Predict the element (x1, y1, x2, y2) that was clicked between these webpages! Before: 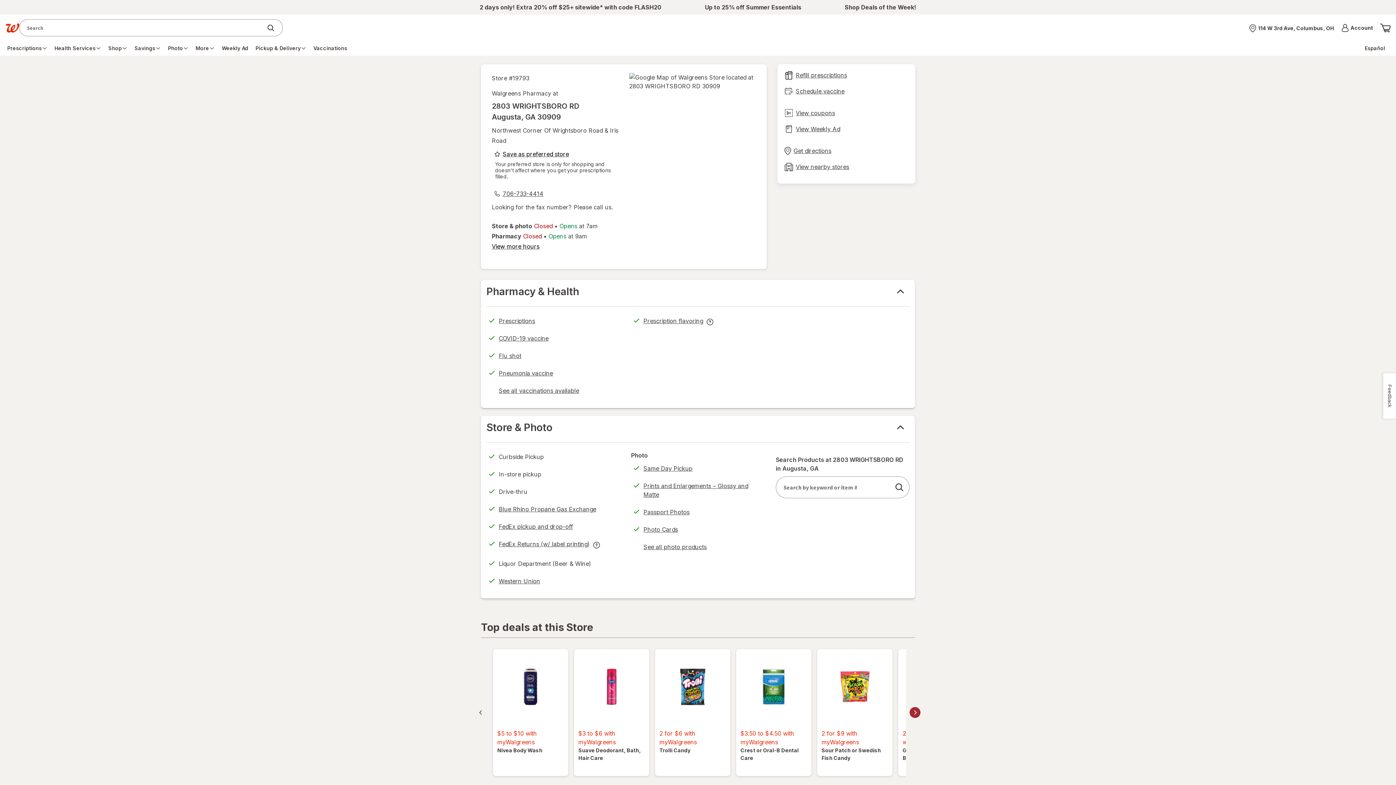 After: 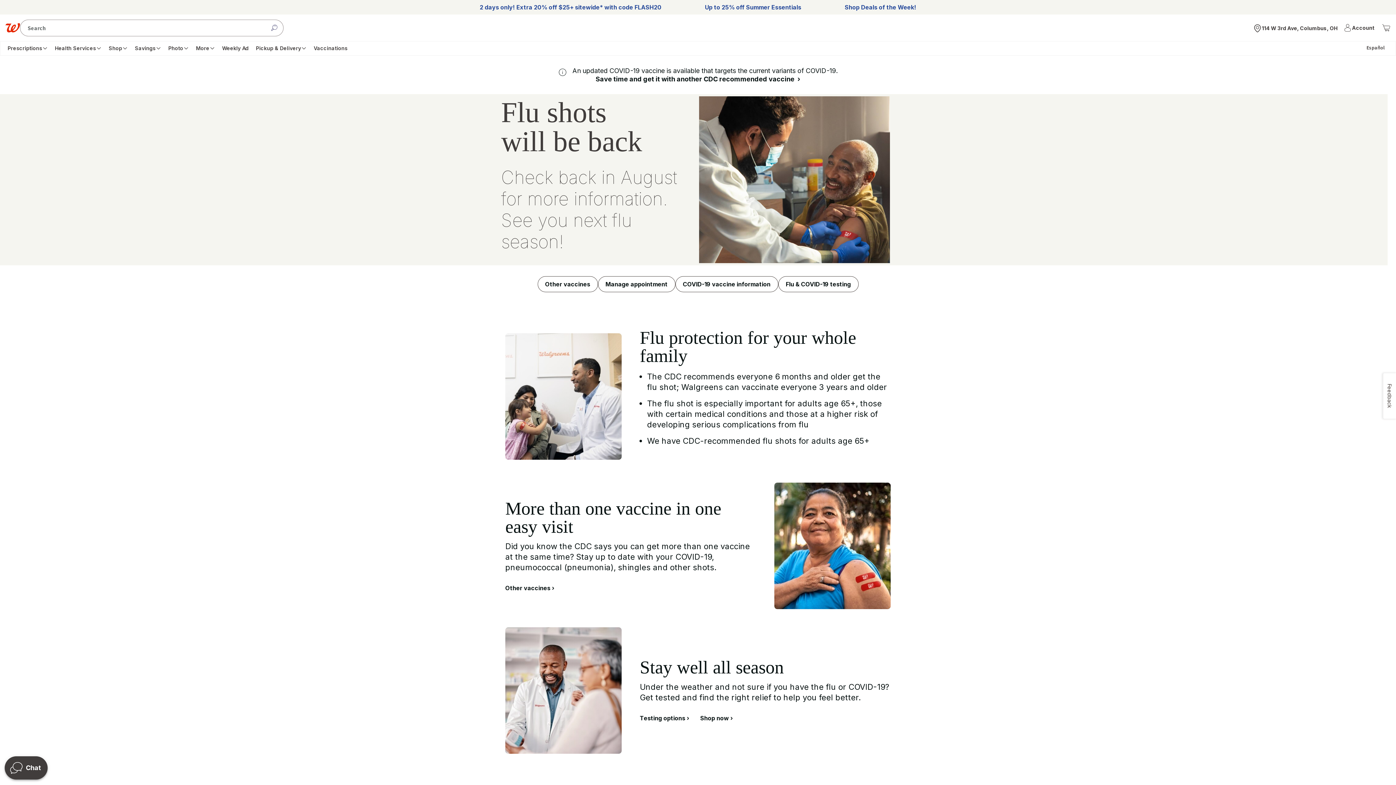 Action: bbox: (498, 350, 521, 361) label: Flu shot